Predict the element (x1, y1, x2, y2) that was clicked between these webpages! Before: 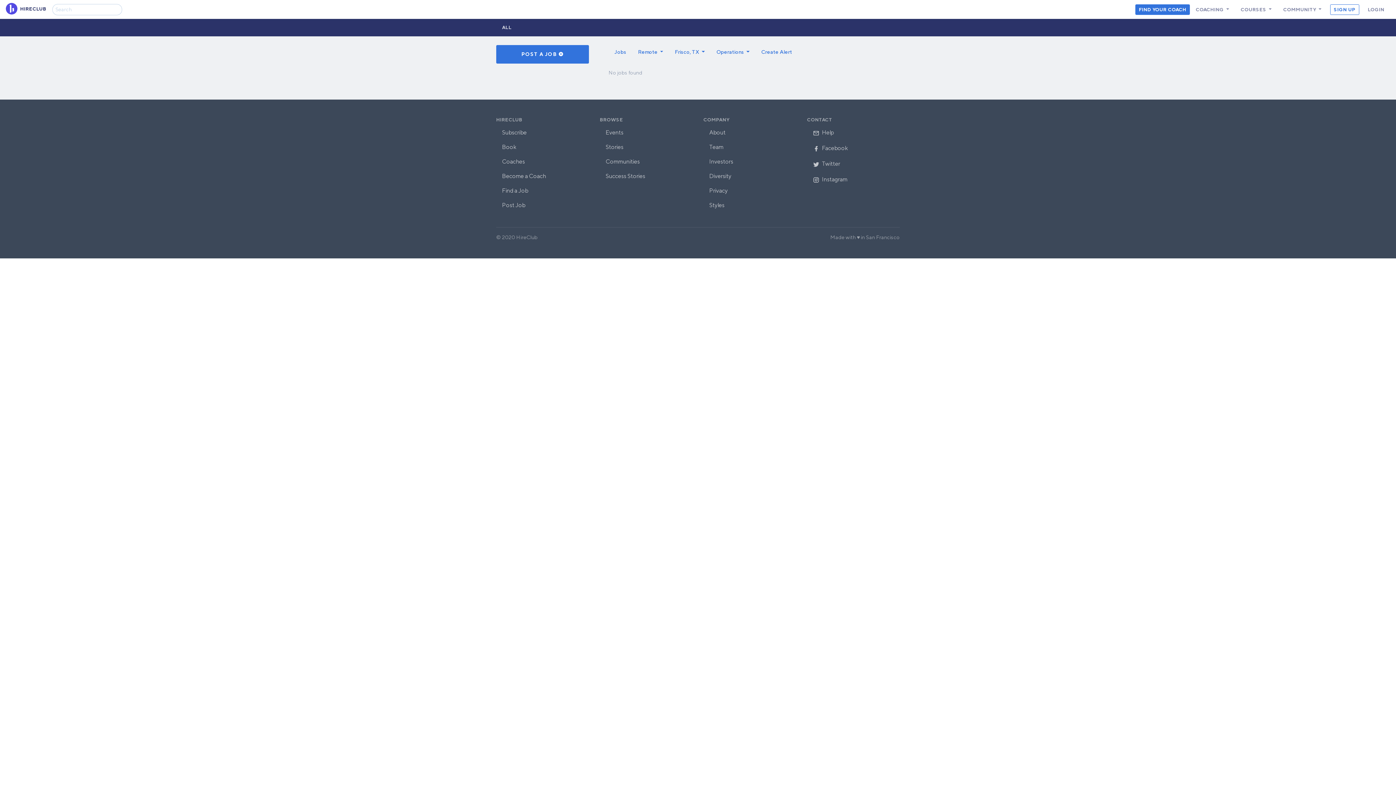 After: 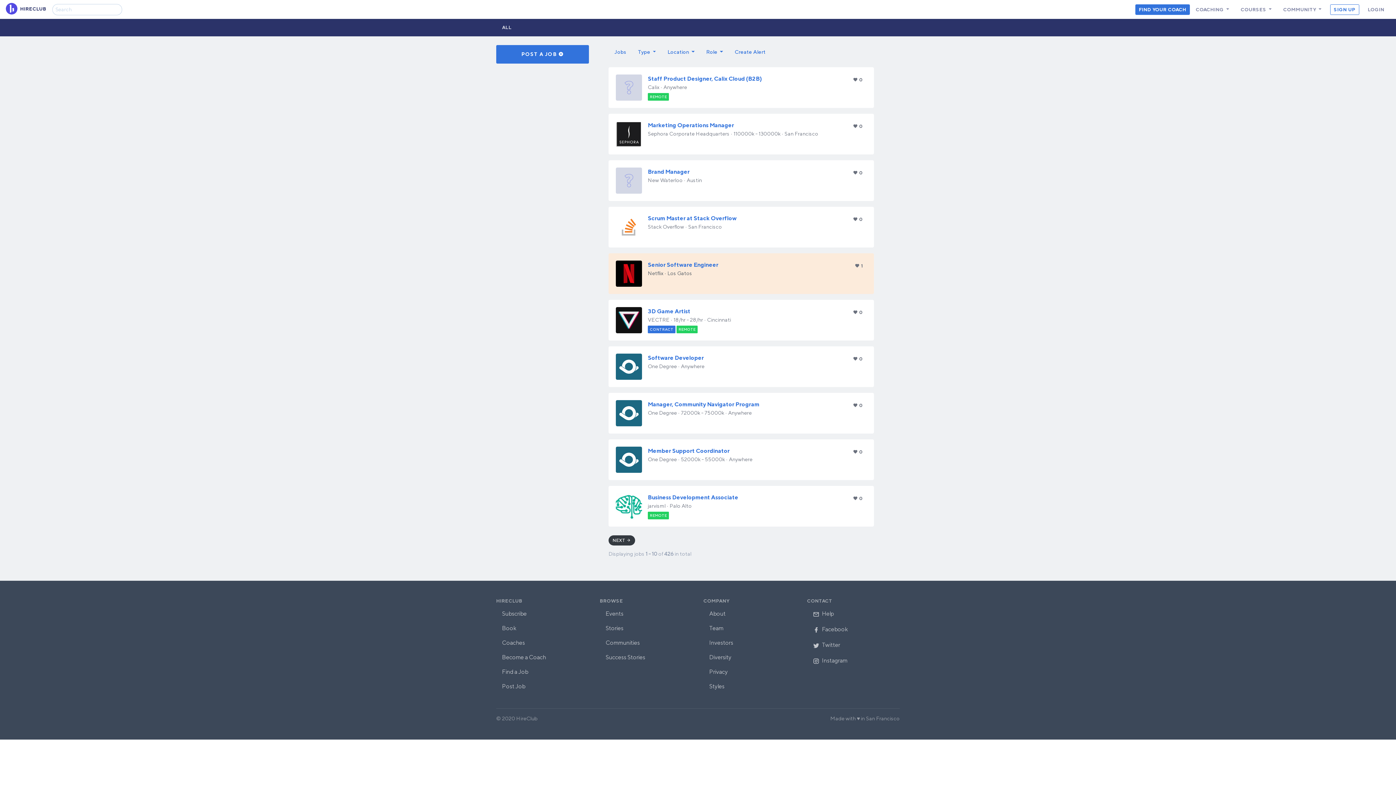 Action: label: ALL bbox: (496, 18, 517, 36)